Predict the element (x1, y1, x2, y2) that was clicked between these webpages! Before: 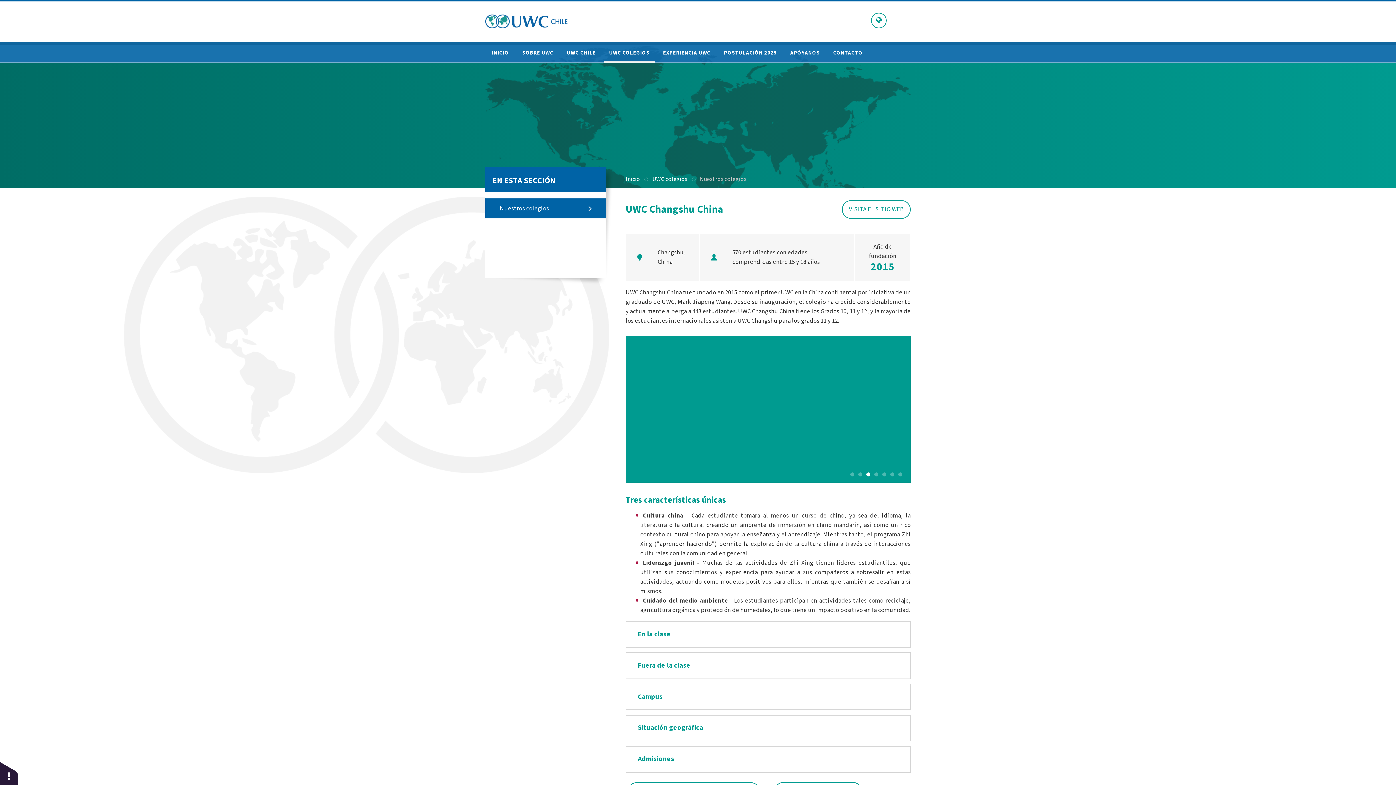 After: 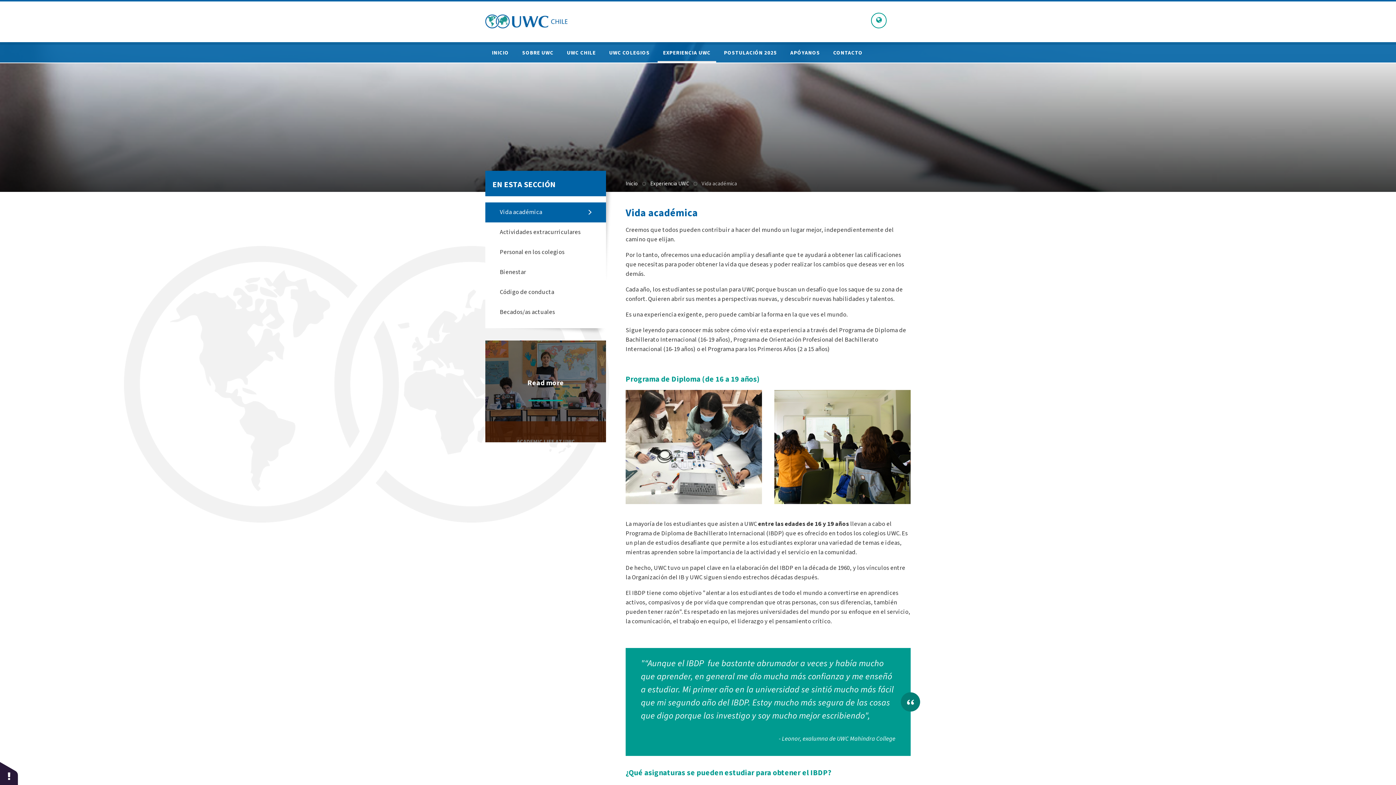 Action: bbox: (657, 44, 716, 62) label: EXPERIENCIA UWC